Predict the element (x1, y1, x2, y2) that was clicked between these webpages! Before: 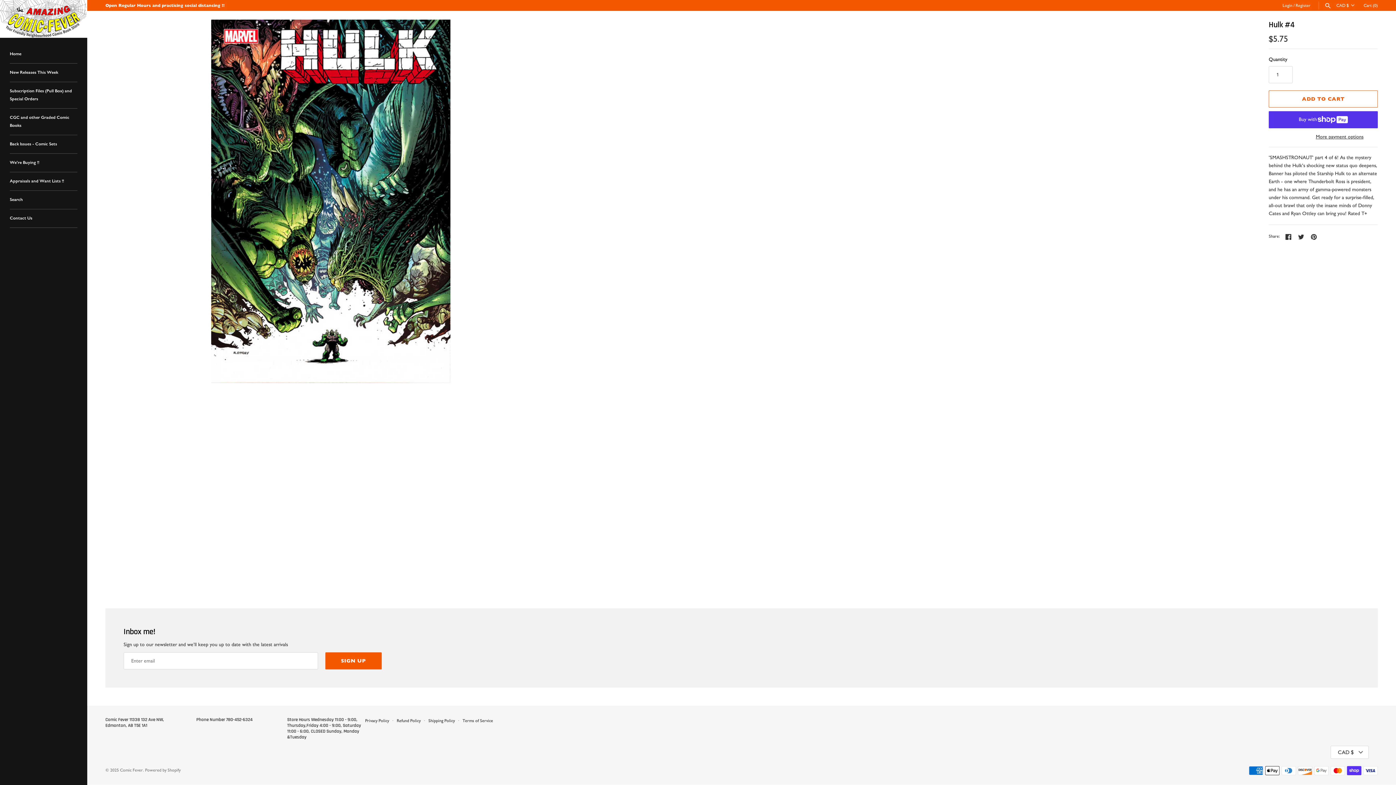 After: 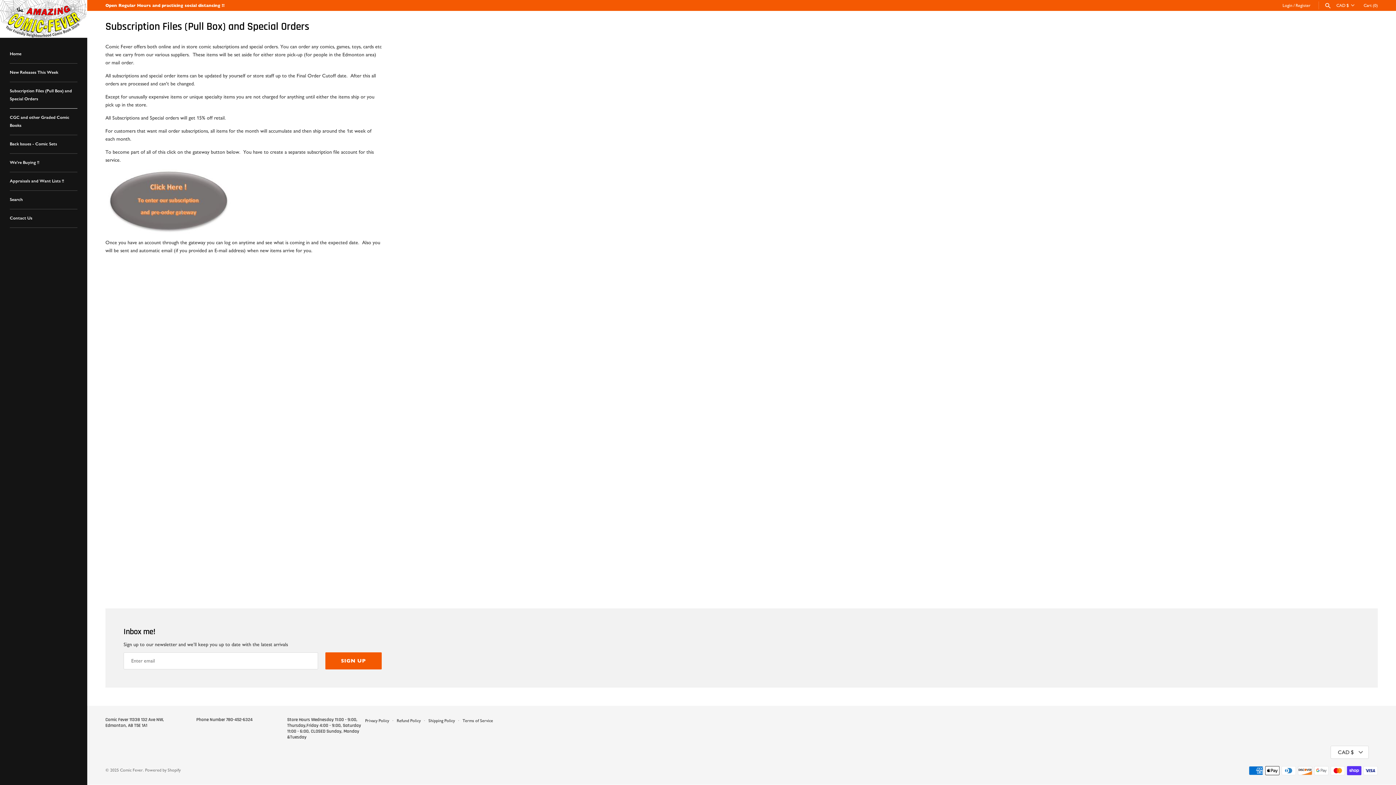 Action: bbox: (9, 82, 77, 108) label: Subscription Files (Pull Box) and Special Orders